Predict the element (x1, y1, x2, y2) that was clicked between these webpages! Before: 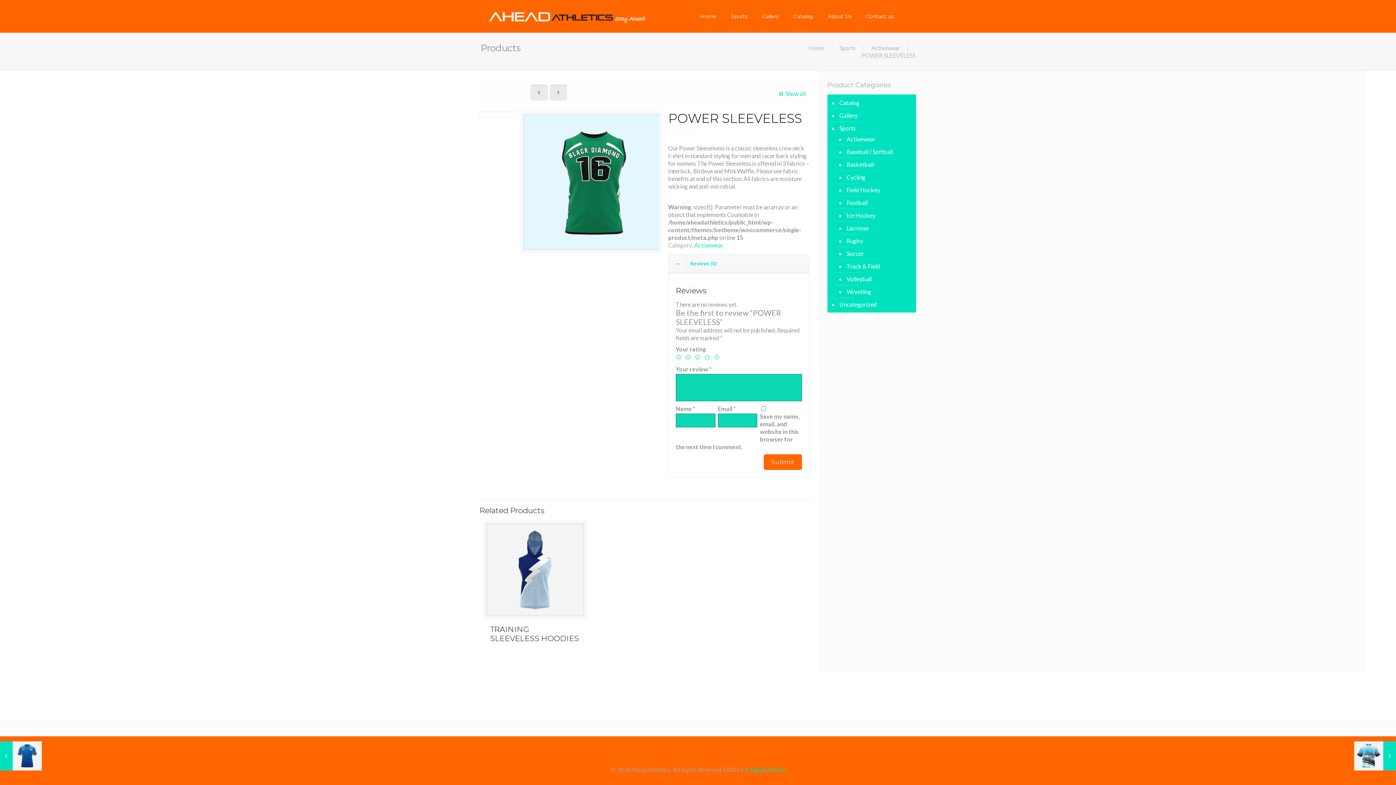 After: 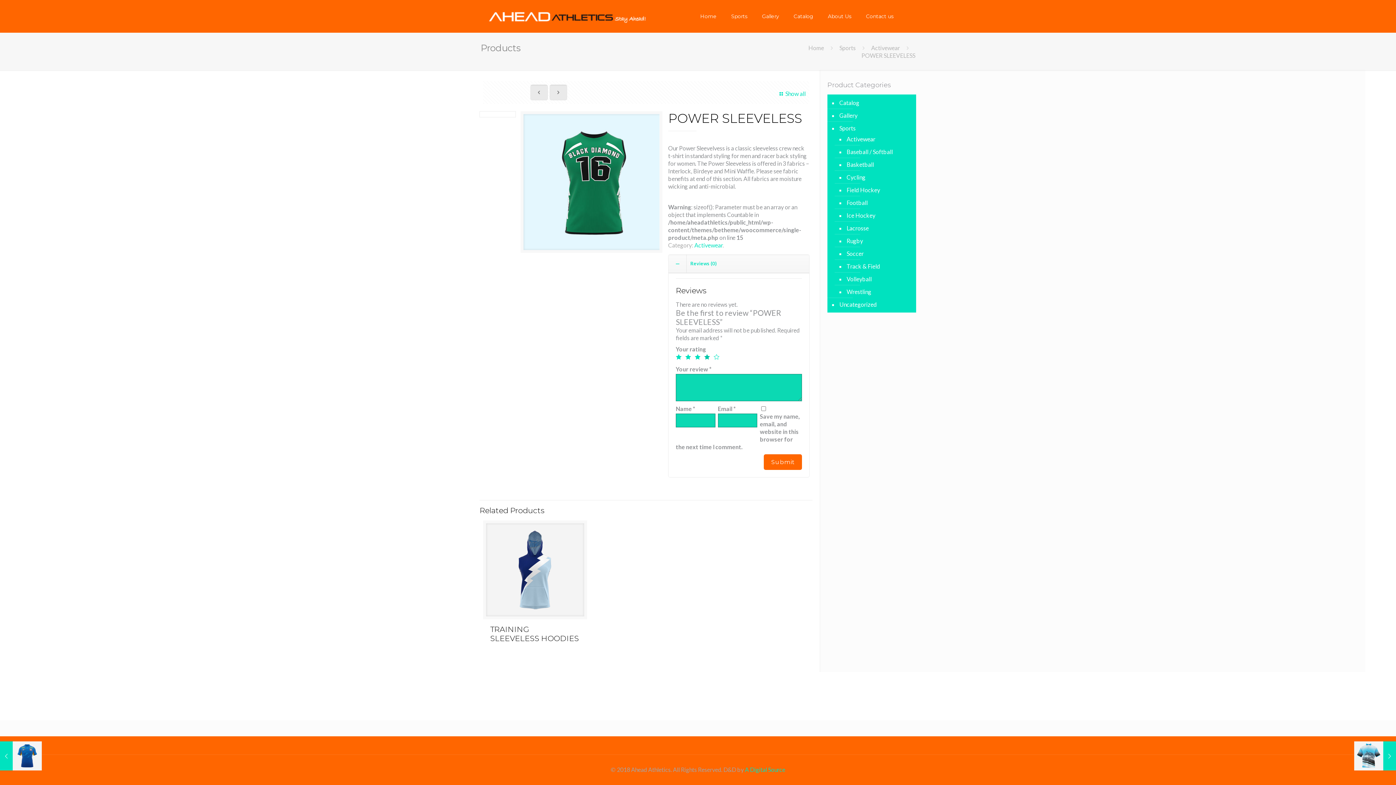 Action: label: 4 bbox: (704, 354, 710, 360)